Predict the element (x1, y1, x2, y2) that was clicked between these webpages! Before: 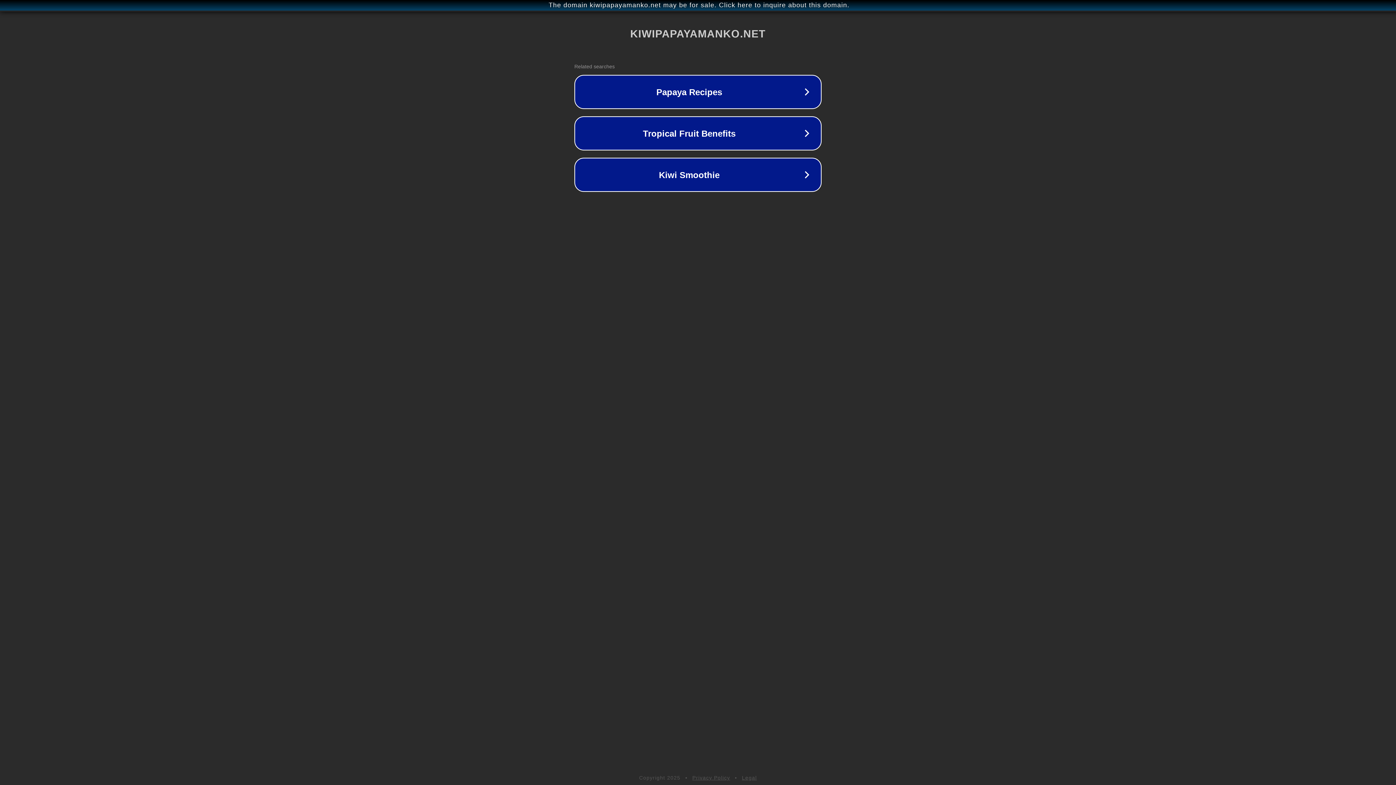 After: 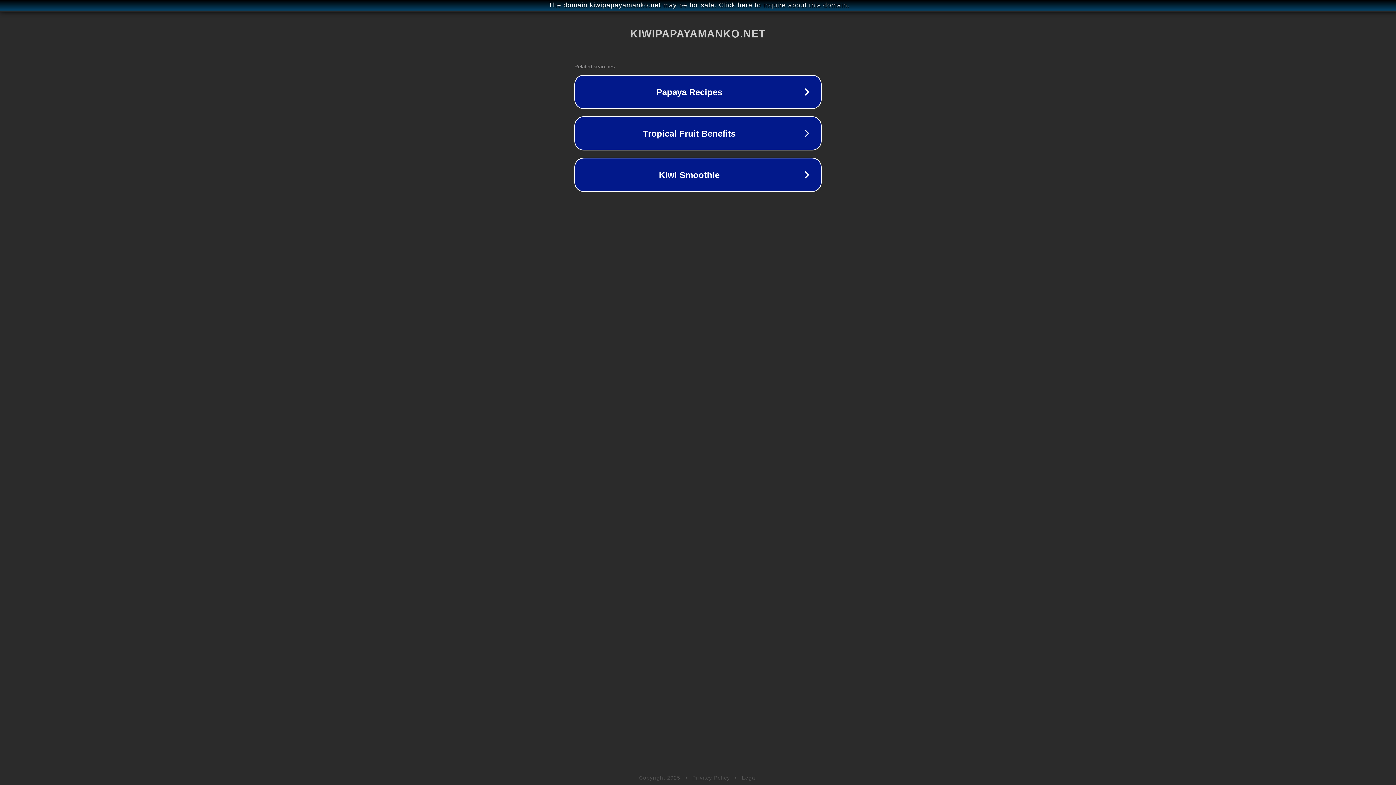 Action: bbox: (692, 775, 730, 781) label: Privacy Policy